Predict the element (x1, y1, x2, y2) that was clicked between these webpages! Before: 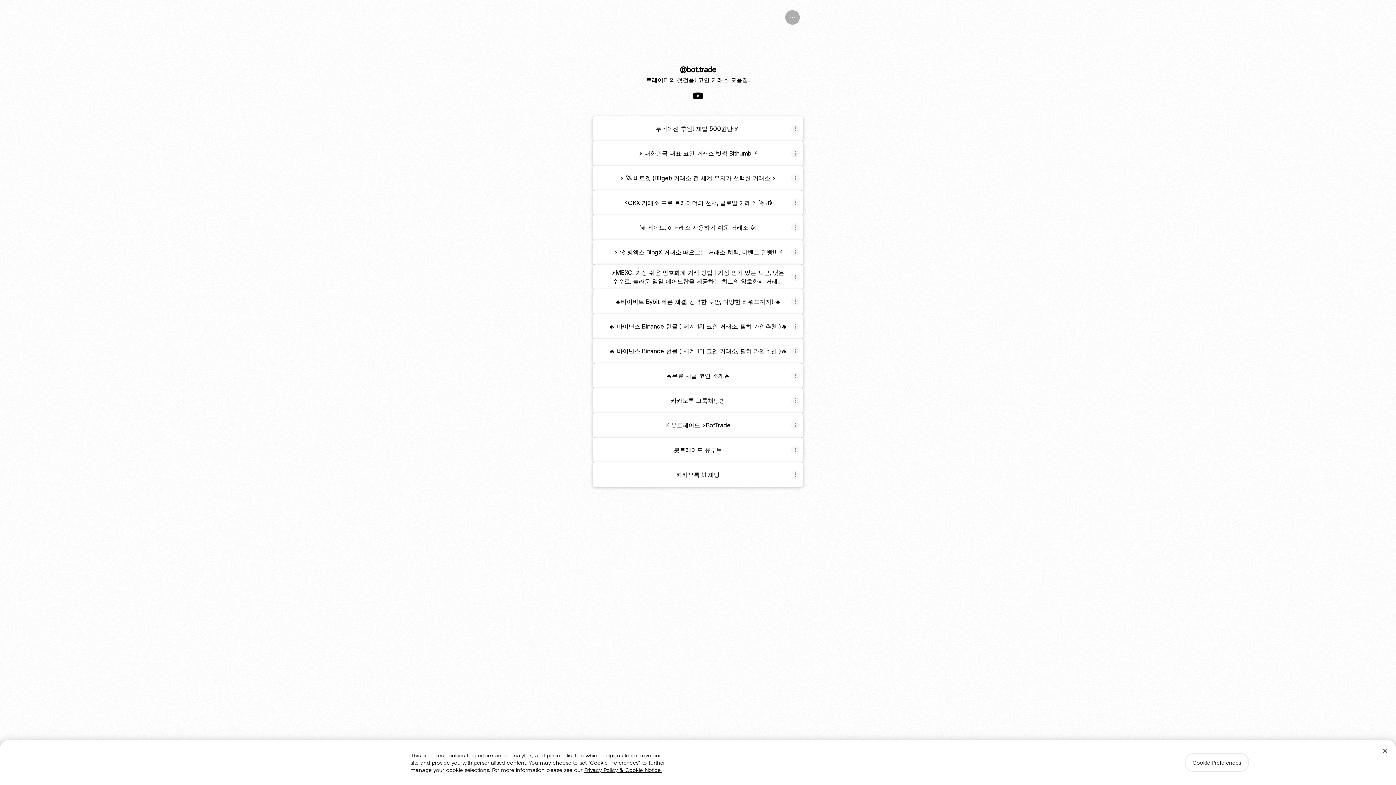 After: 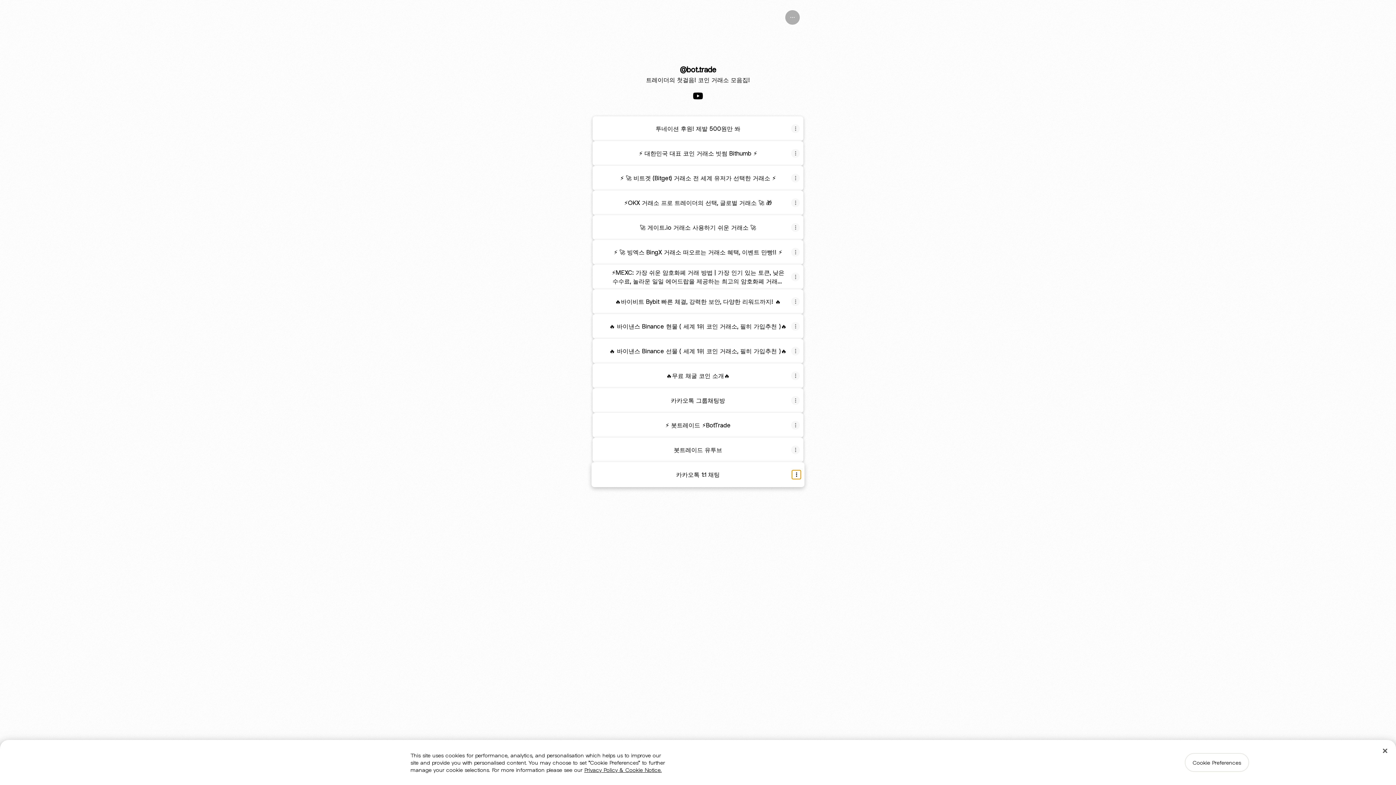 Action: label: Share link bbox: (791, 470, 800, 479)